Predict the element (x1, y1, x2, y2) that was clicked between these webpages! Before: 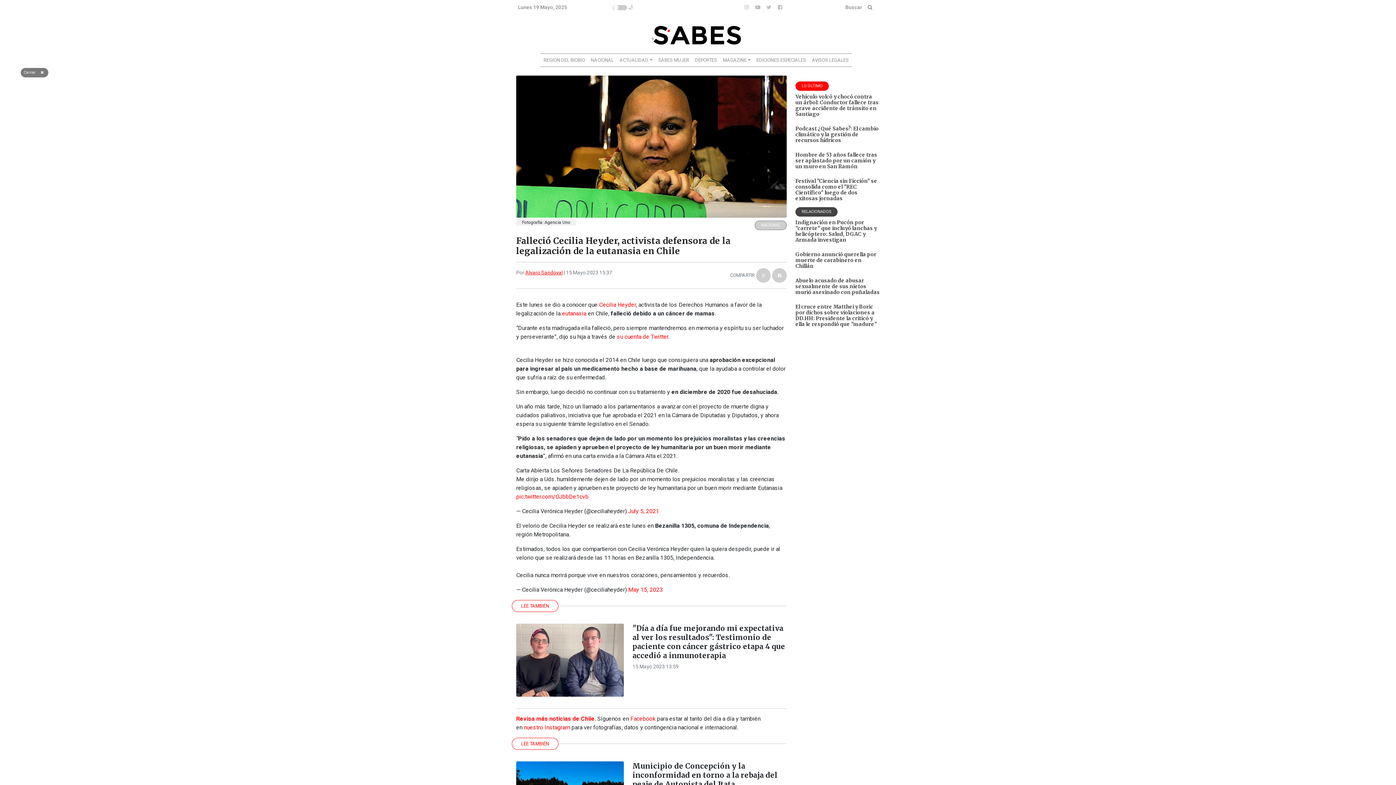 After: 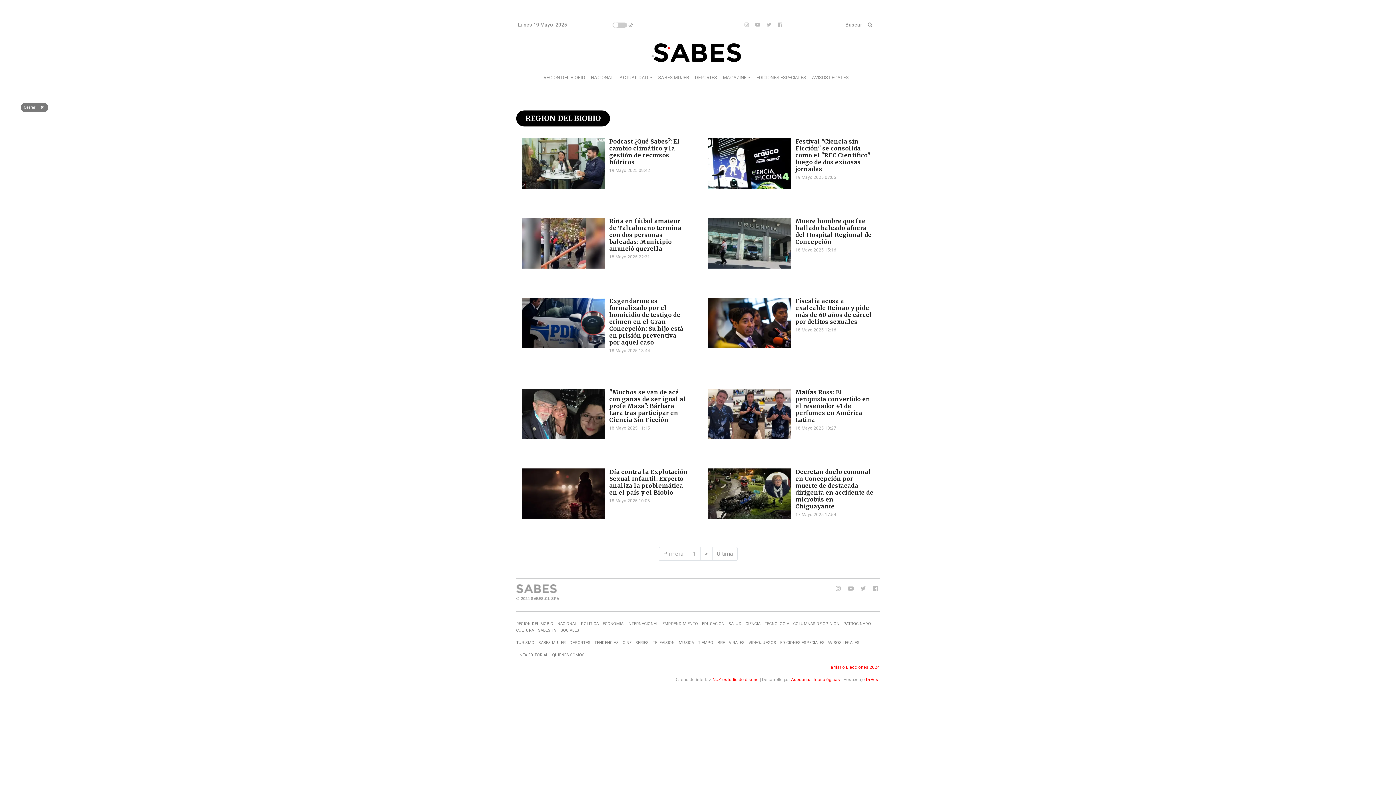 Action: bbox: (540, 53, 588, 66) label: REGION DEL BIOBIO